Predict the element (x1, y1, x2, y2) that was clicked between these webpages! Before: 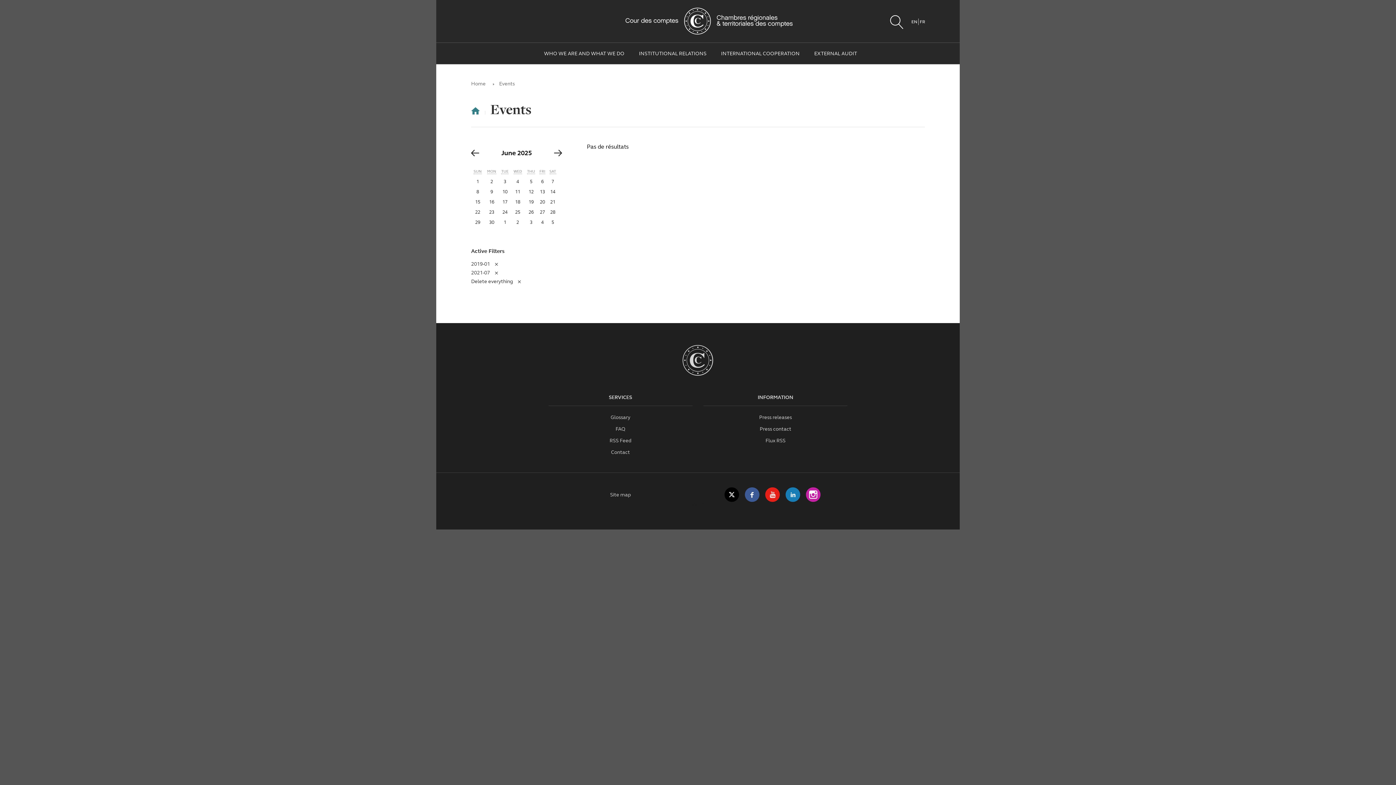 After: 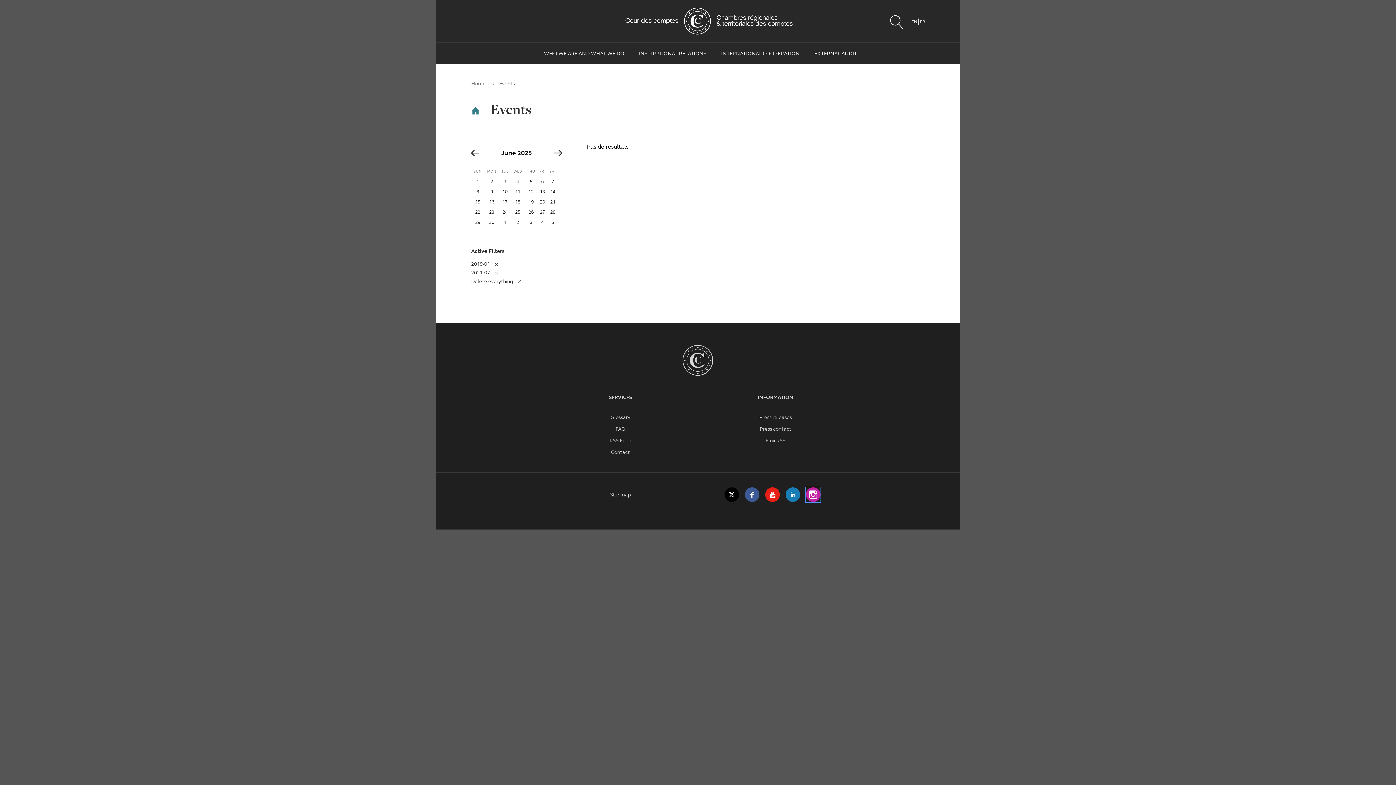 Action: bbox: (806, 487, 820, 502) label: Follow us on Instagram